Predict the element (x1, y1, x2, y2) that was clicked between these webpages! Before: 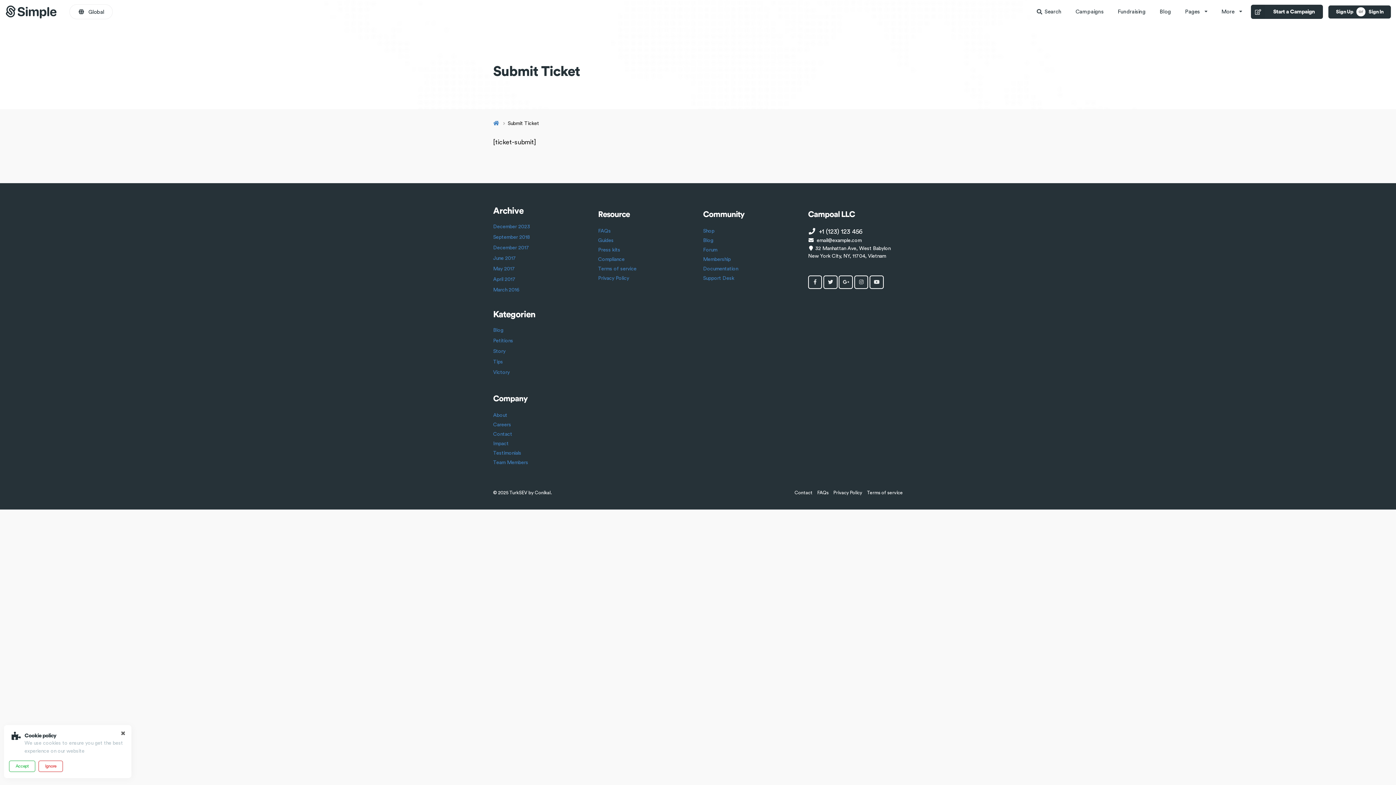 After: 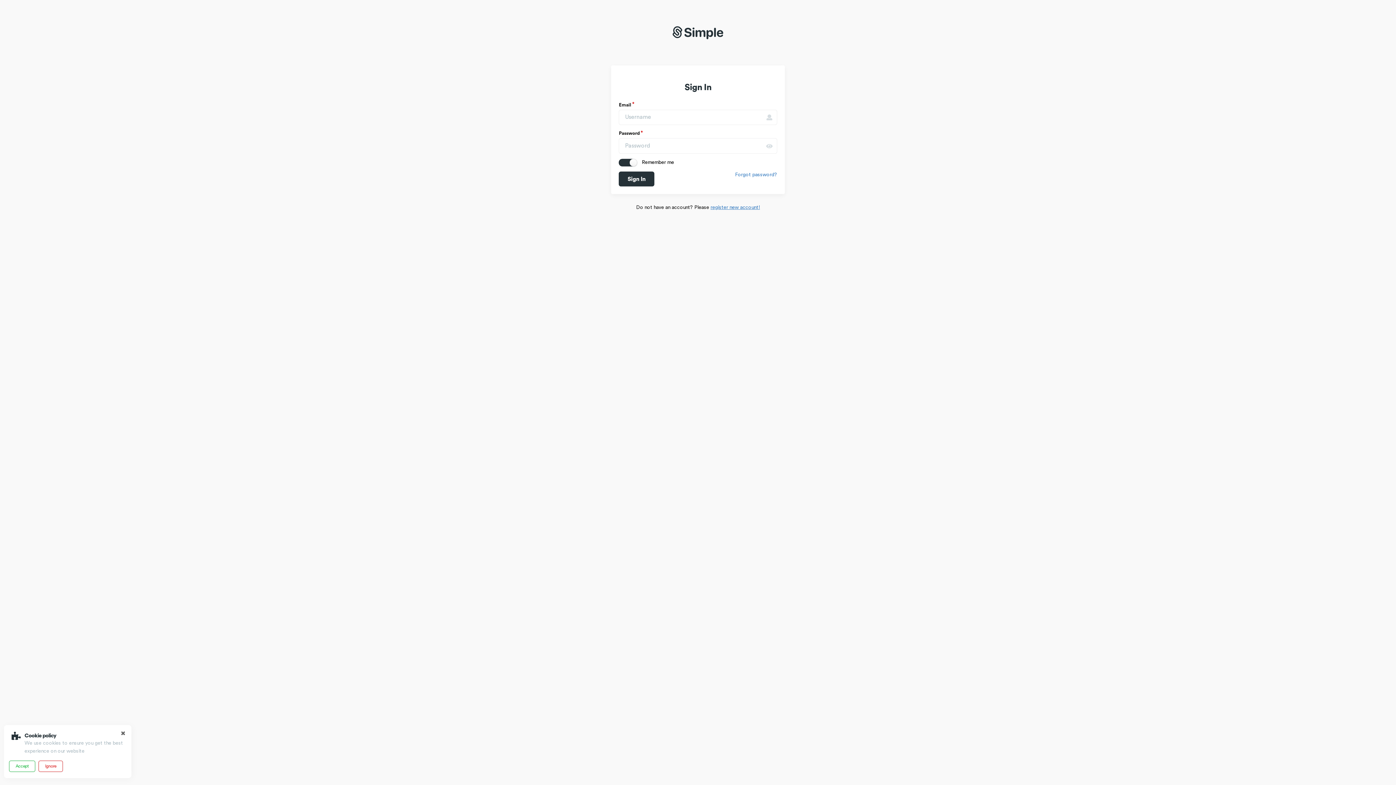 Action: label: Sign In bbox: (1361, 5, 1391, 18)